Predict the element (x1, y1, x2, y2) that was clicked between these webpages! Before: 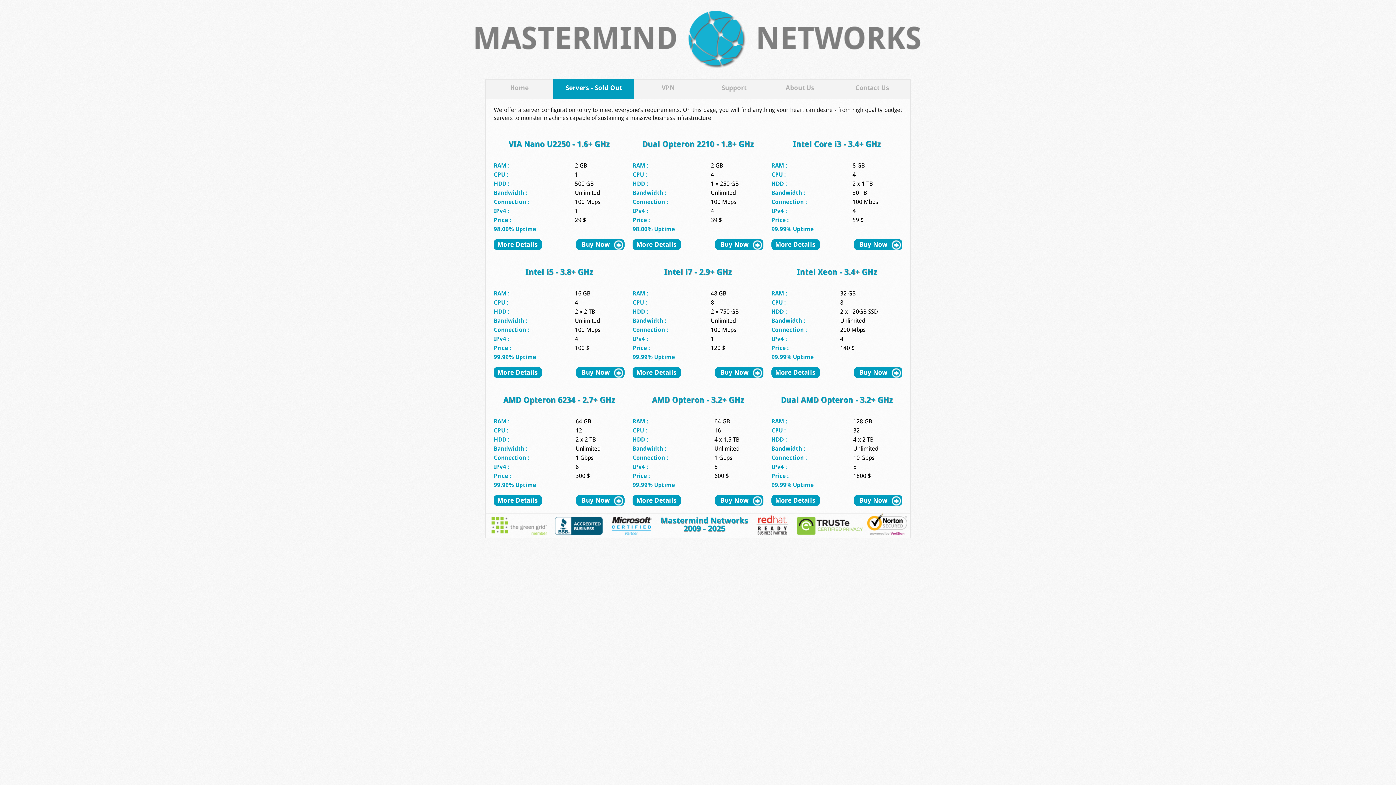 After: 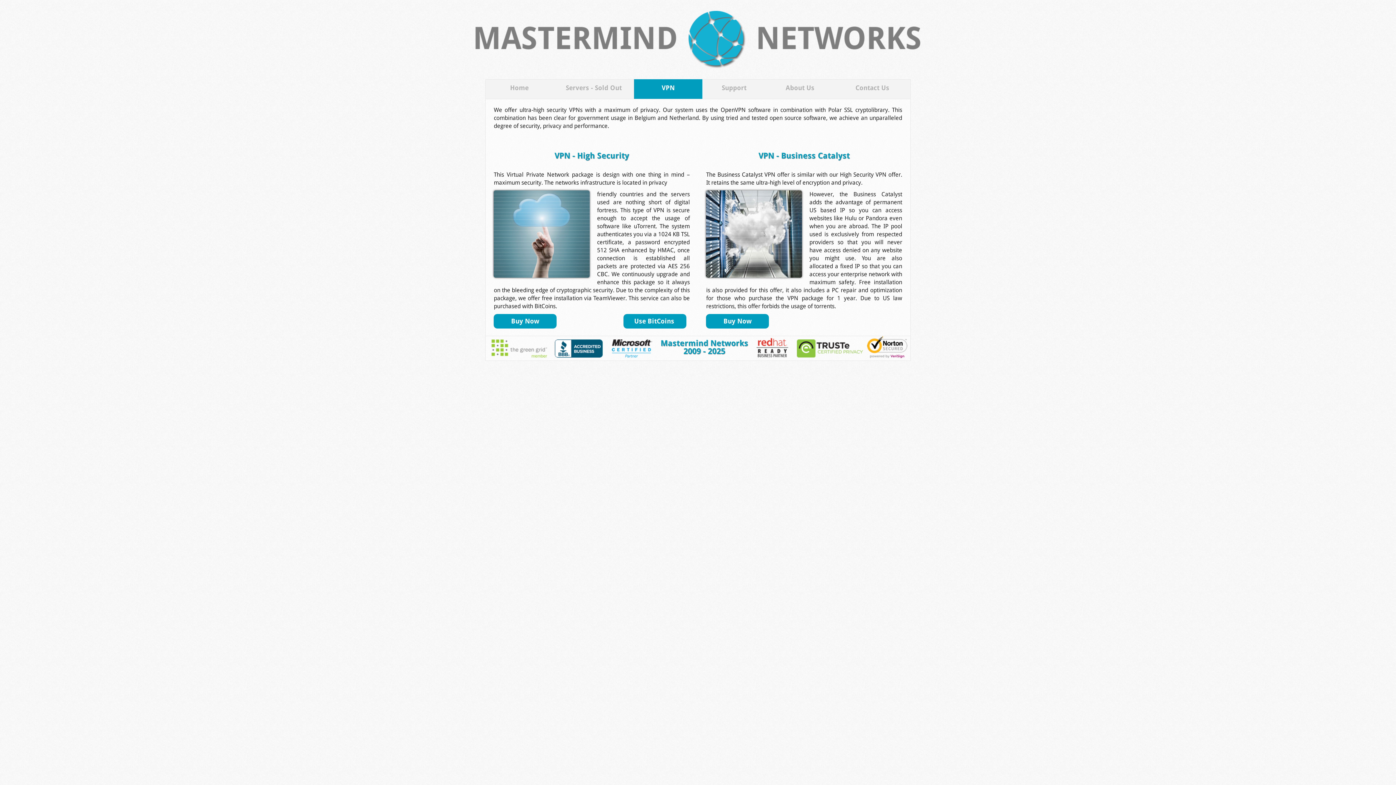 Action: label: VPN bbox: (634, 79, 702, 98)